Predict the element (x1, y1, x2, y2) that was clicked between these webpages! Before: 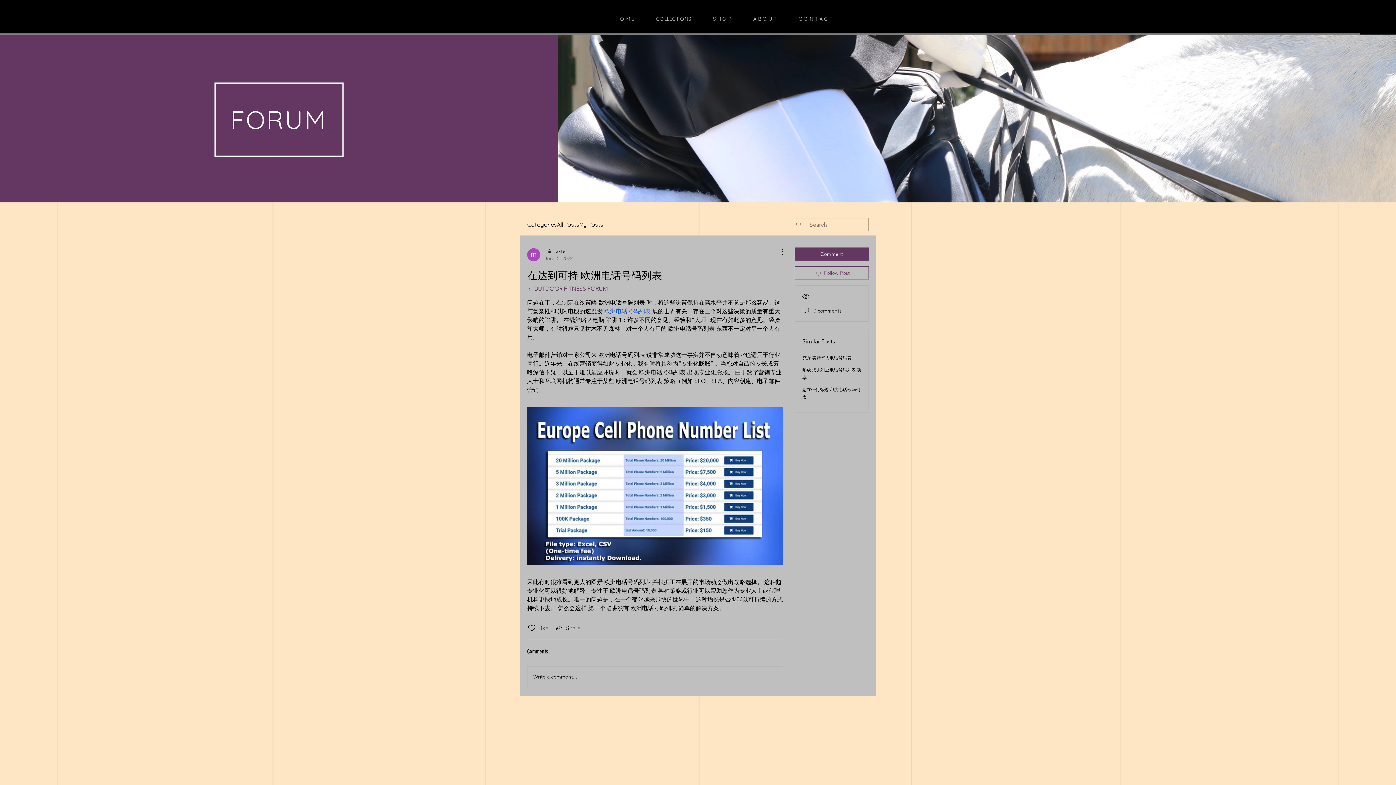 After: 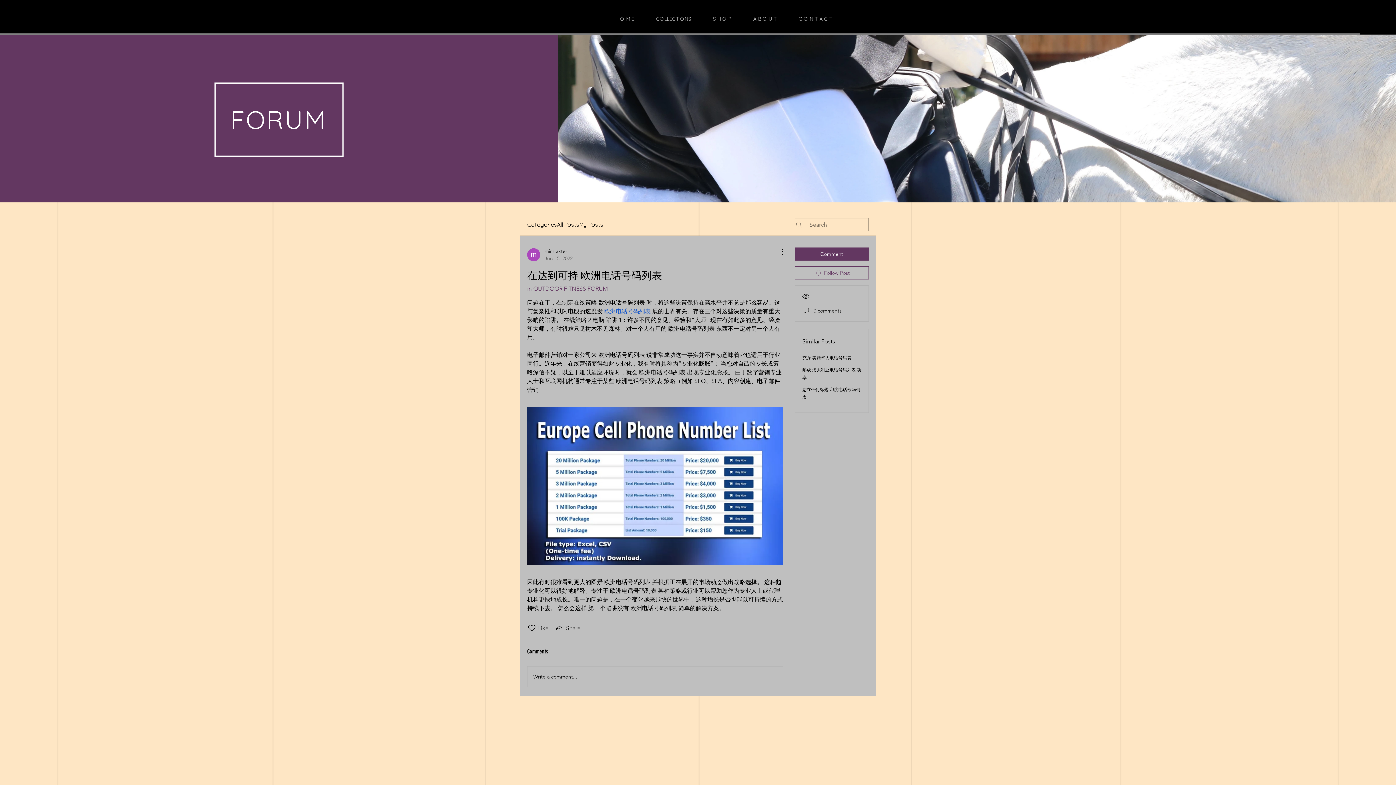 Action: bbox: (1370, 12, 1390, 22)